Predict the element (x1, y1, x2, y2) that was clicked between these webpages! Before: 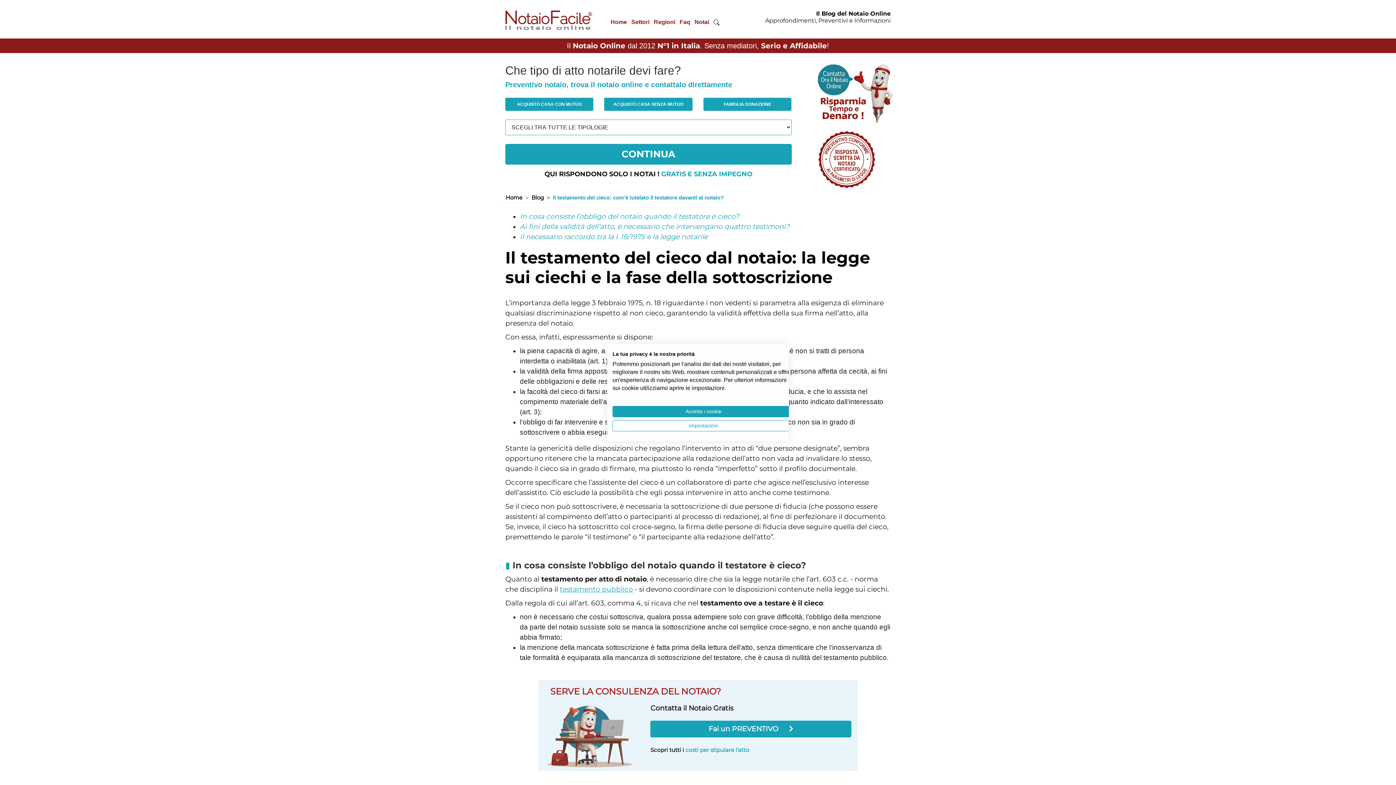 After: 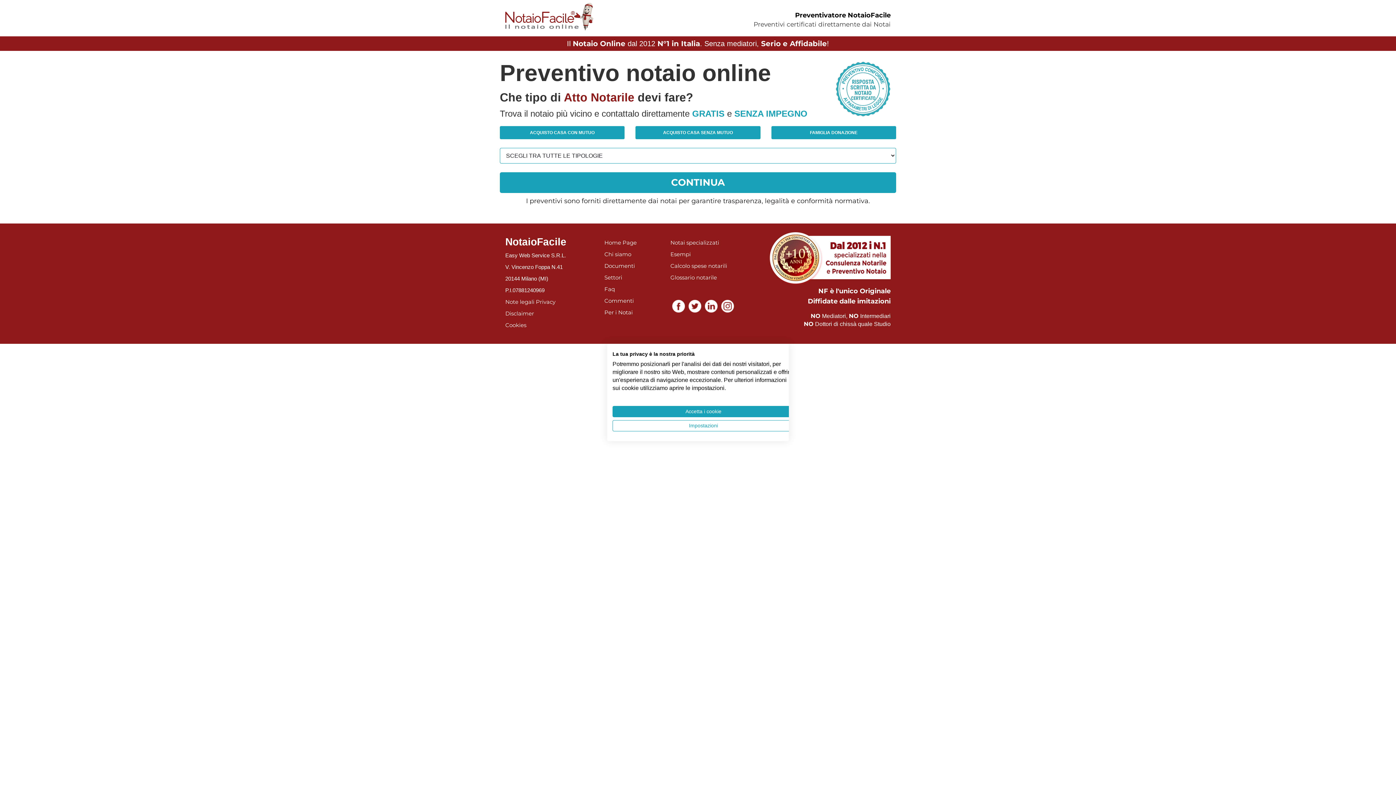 Action: bbox: (818, 155, 875, 162)